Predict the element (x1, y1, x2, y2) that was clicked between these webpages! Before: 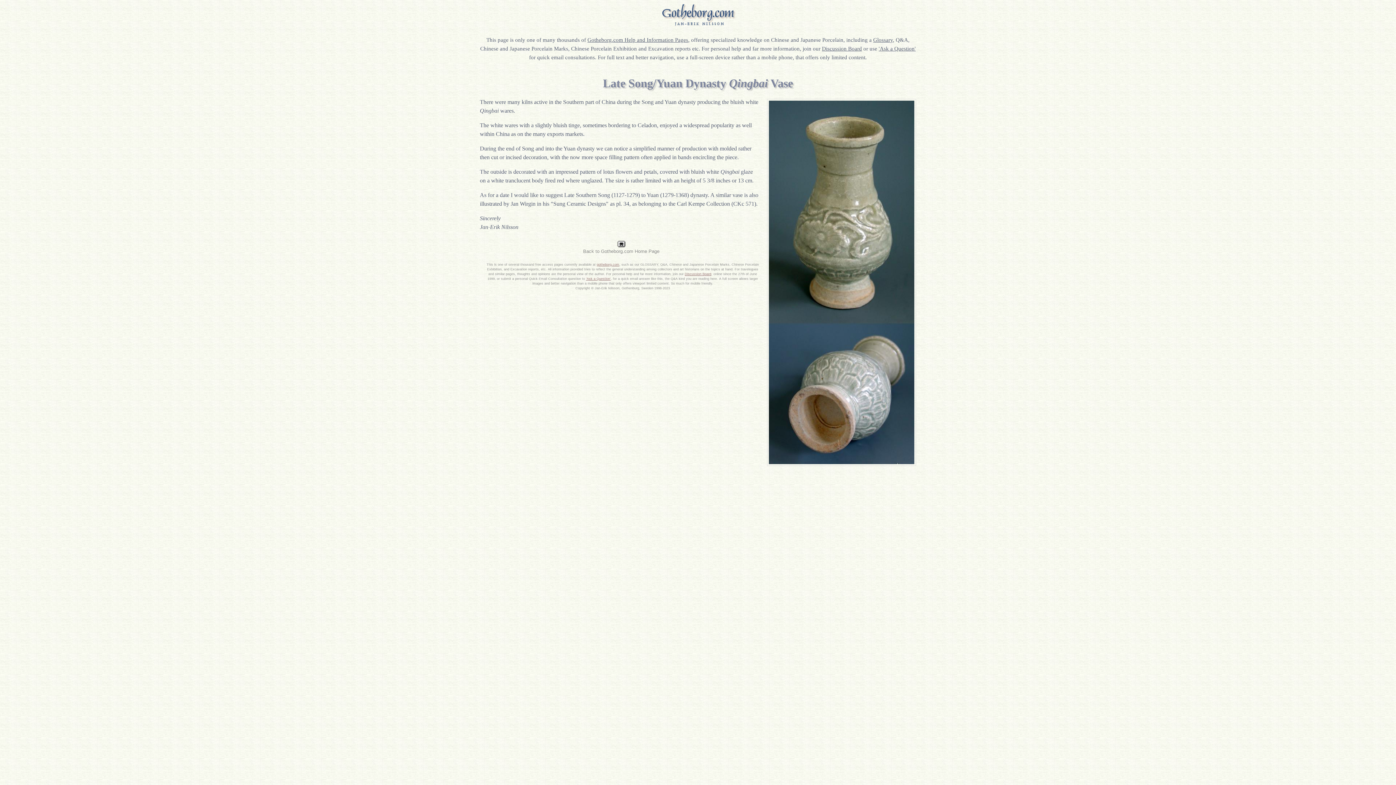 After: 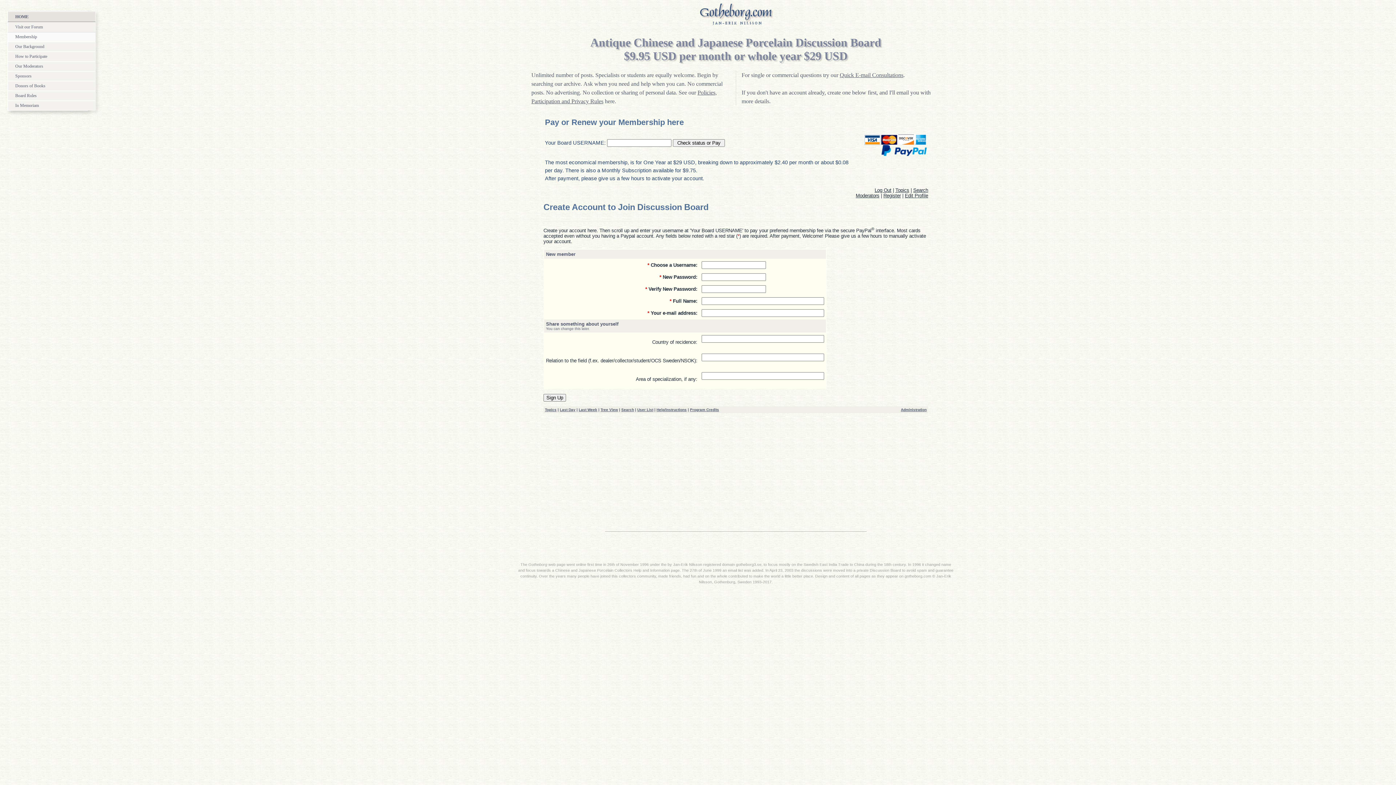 Action: bbox: (684, 272, 711, 276) label: Discussion Board